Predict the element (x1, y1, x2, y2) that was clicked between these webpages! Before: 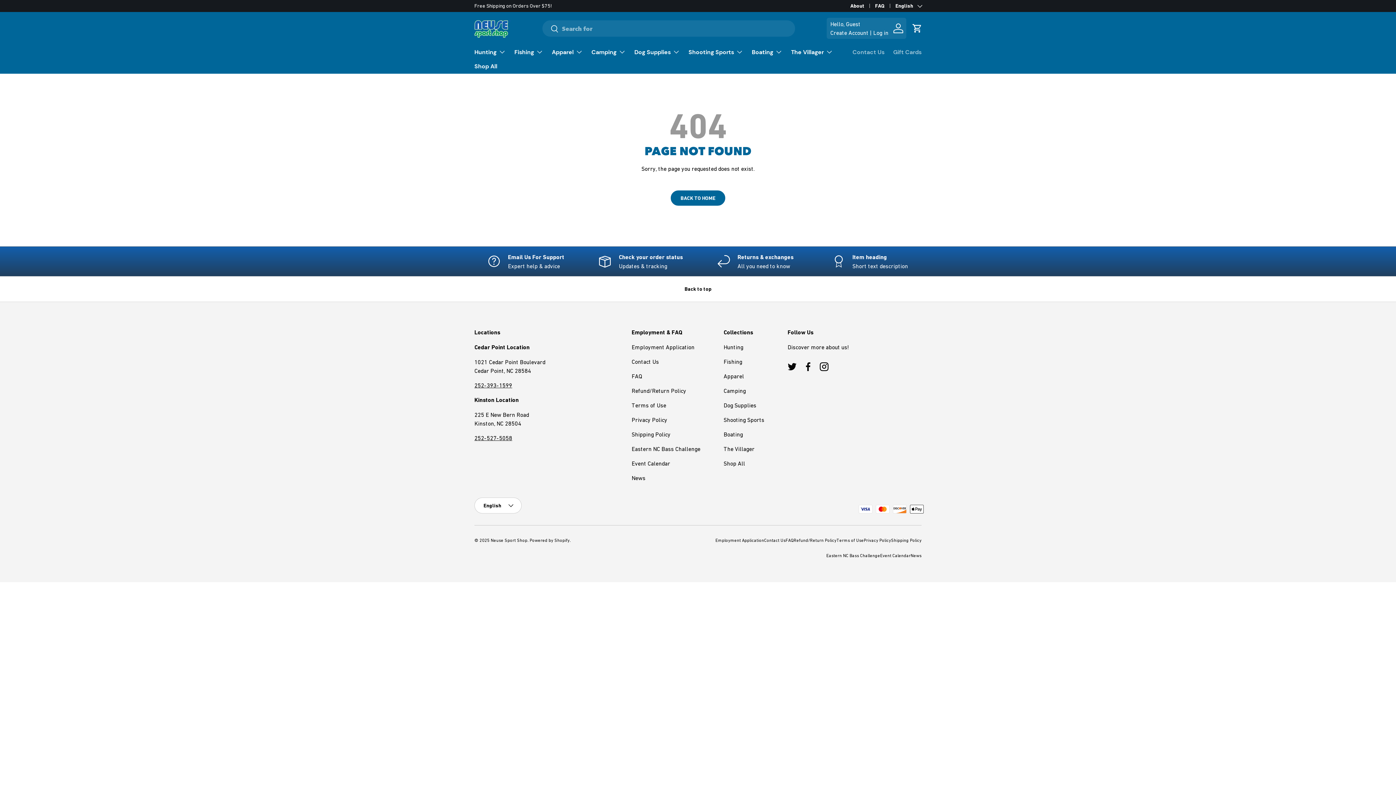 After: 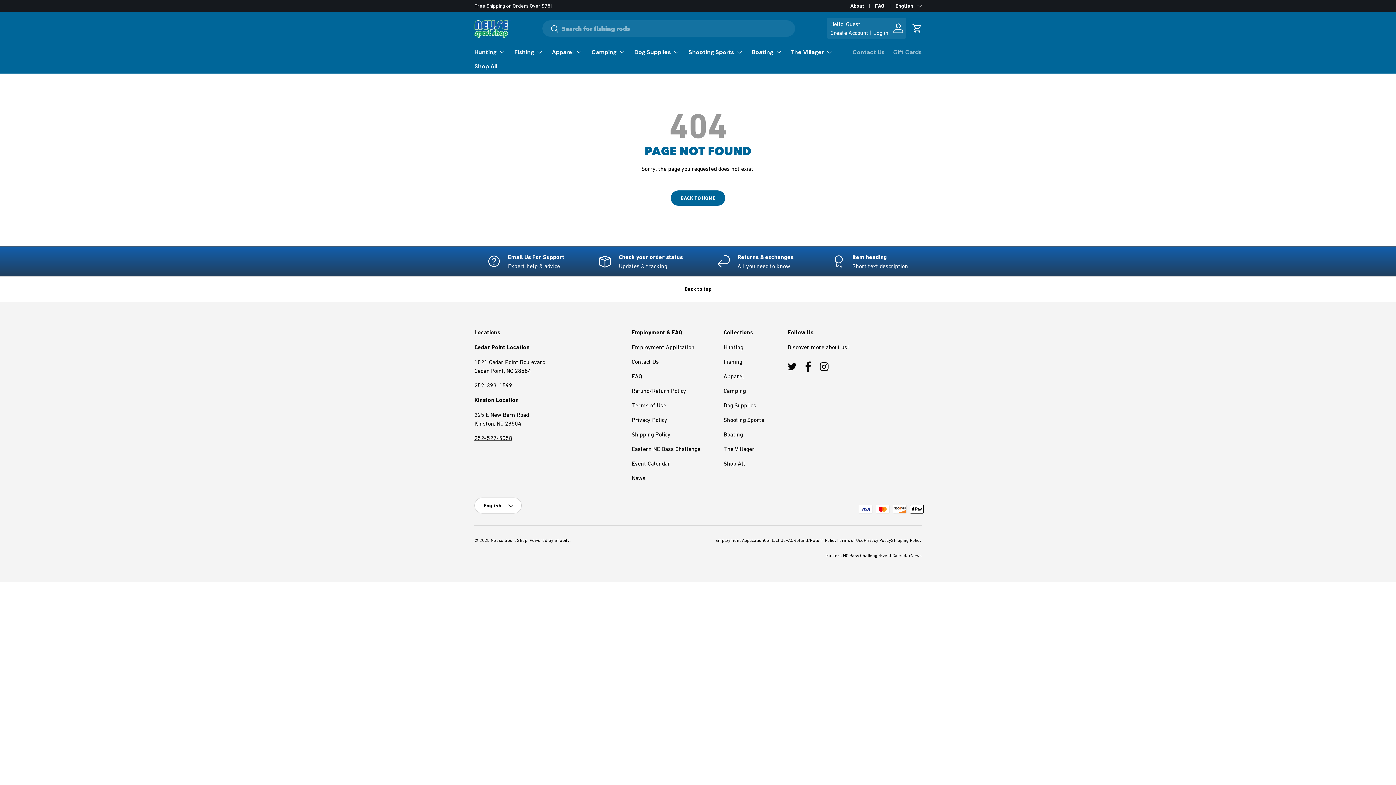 Action: label: Facebook bbox: (800, 358, 816, 374)